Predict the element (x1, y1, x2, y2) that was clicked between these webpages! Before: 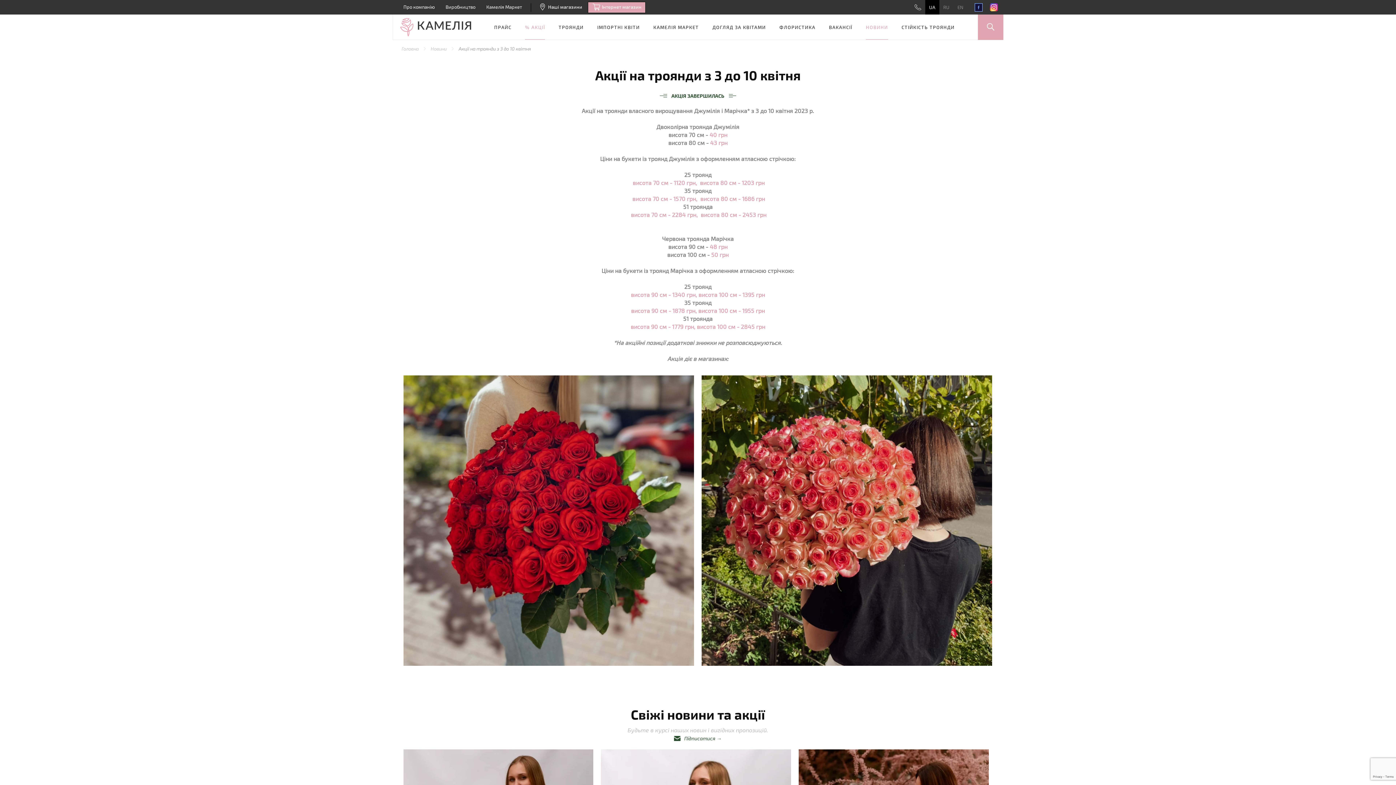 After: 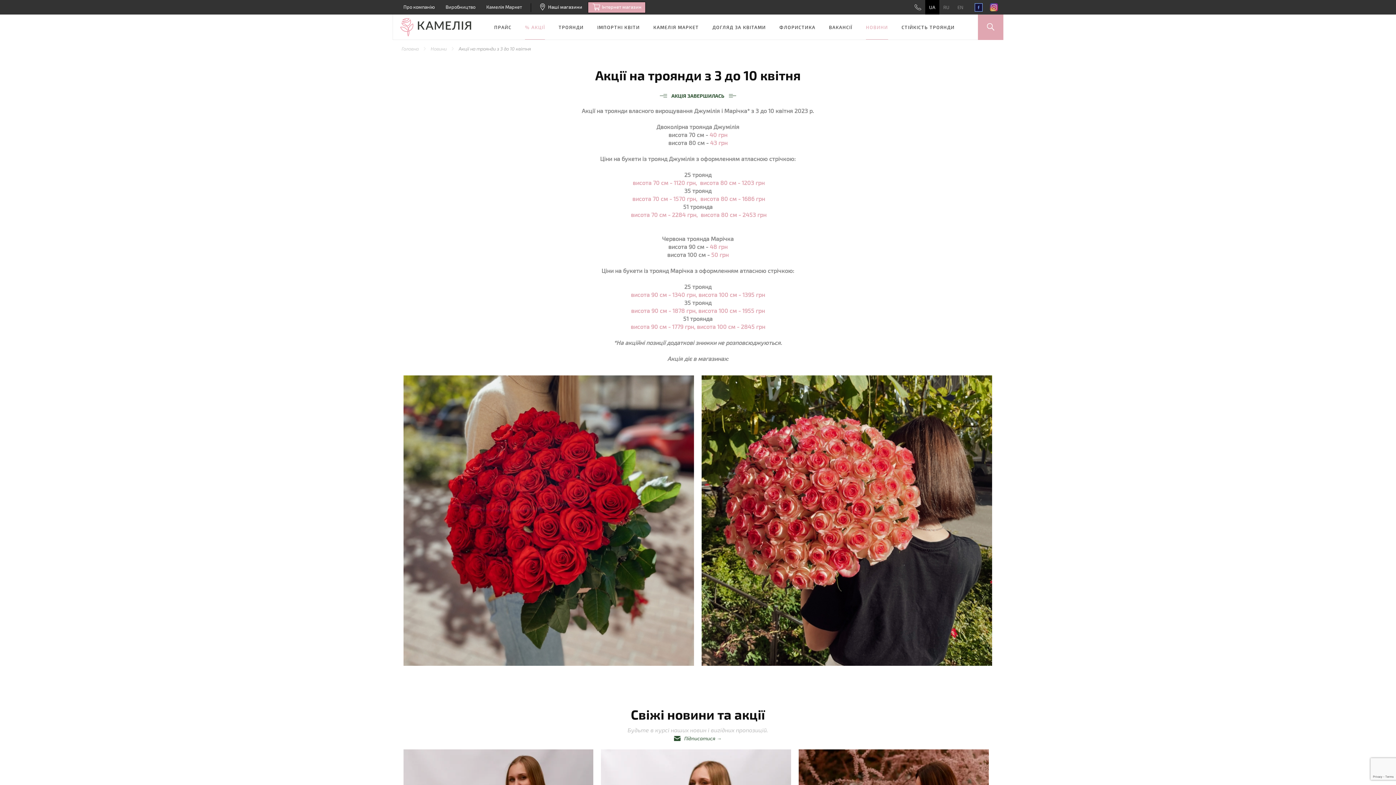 Action: bbox: (990, 3, 998, 11)